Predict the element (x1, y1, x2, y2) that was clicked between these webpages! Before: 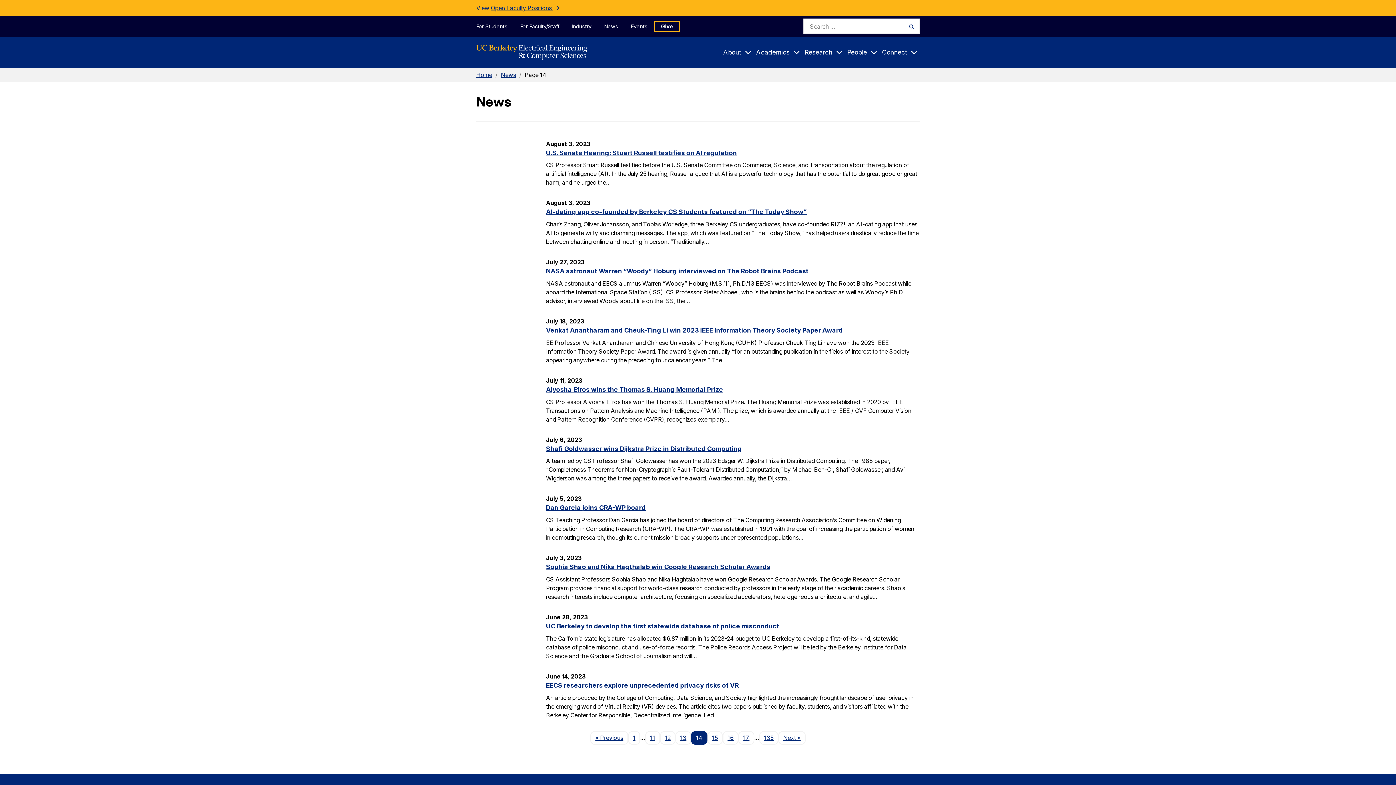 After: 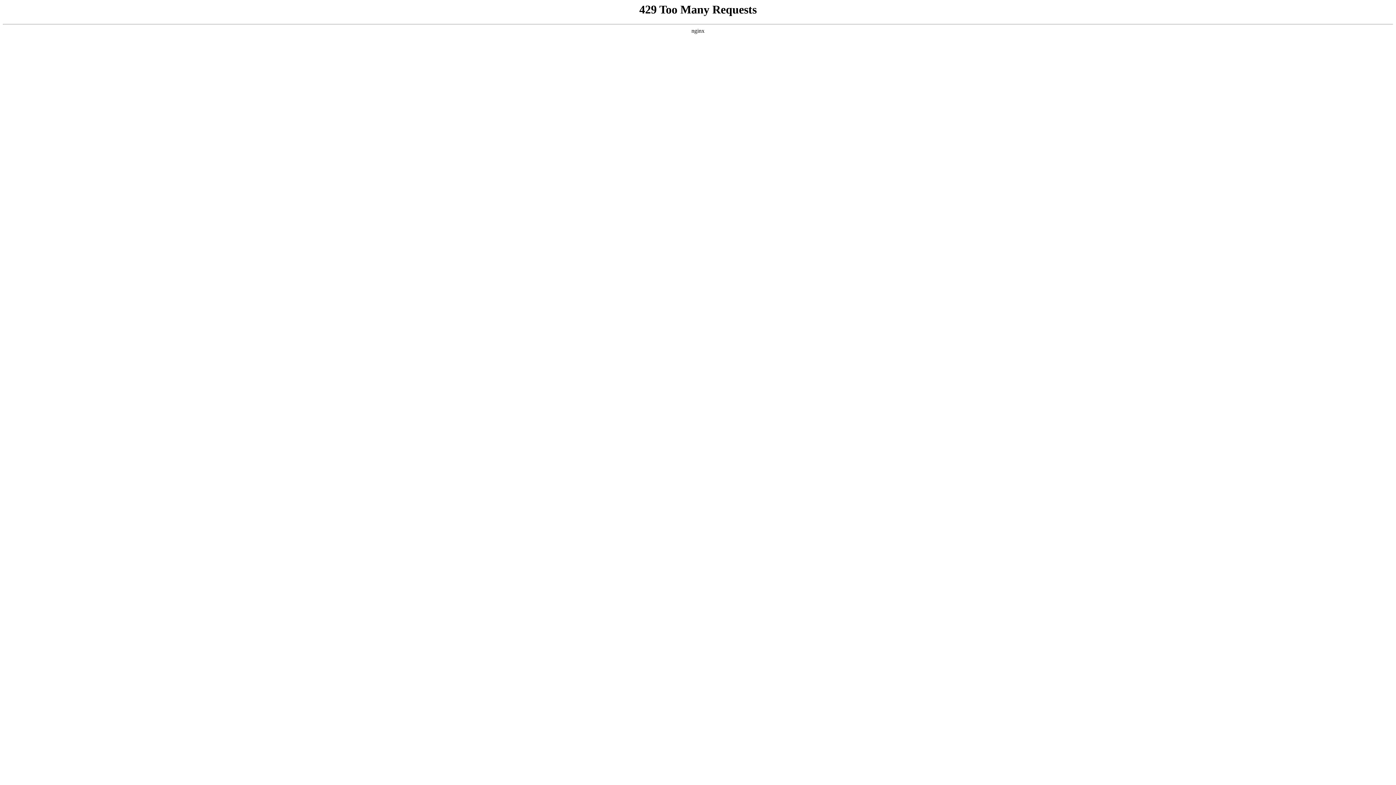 Action: bbox: (759, 731, 778, 745) label: 135